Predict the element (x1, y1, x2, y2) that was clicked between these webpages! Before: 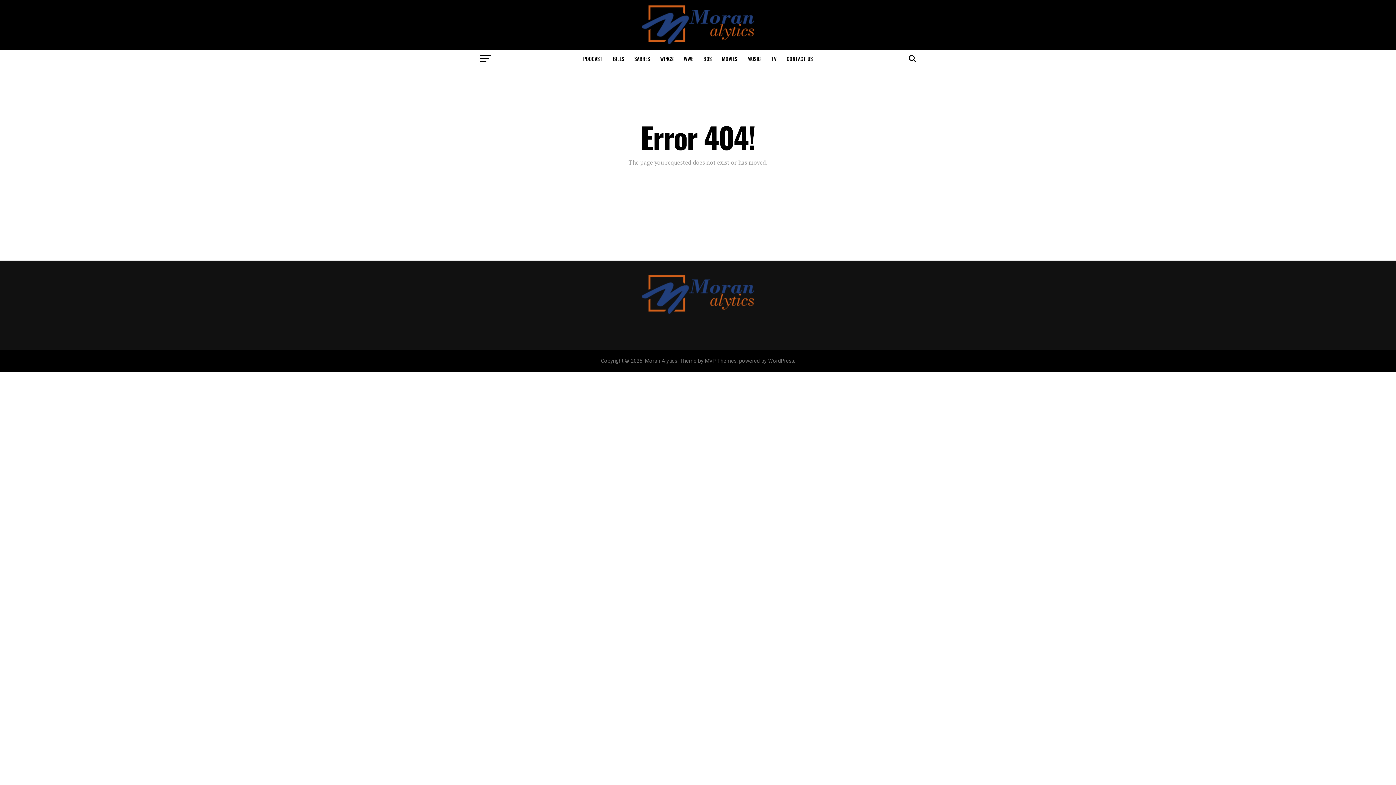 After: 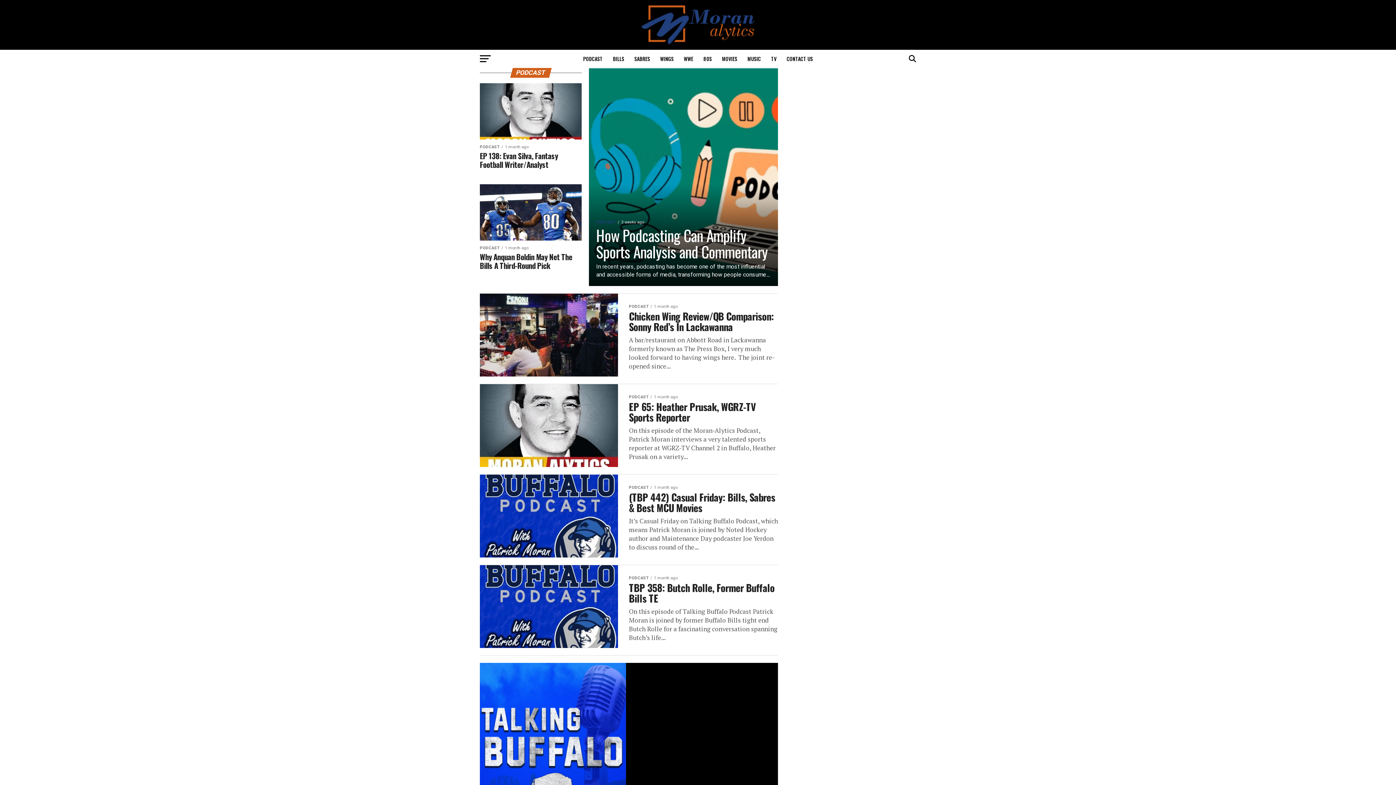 Action: bbox: (578, 49, 607, 68) label: PODCAST